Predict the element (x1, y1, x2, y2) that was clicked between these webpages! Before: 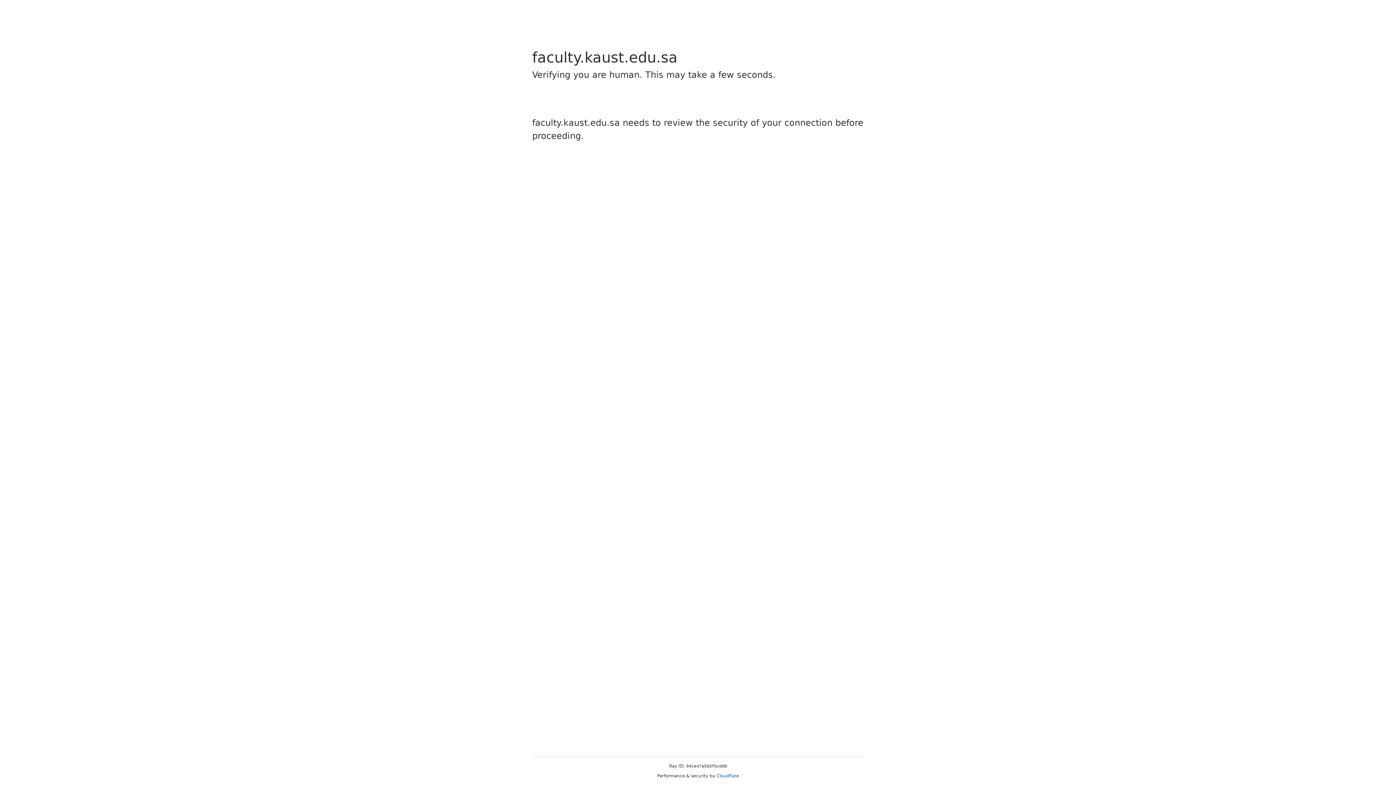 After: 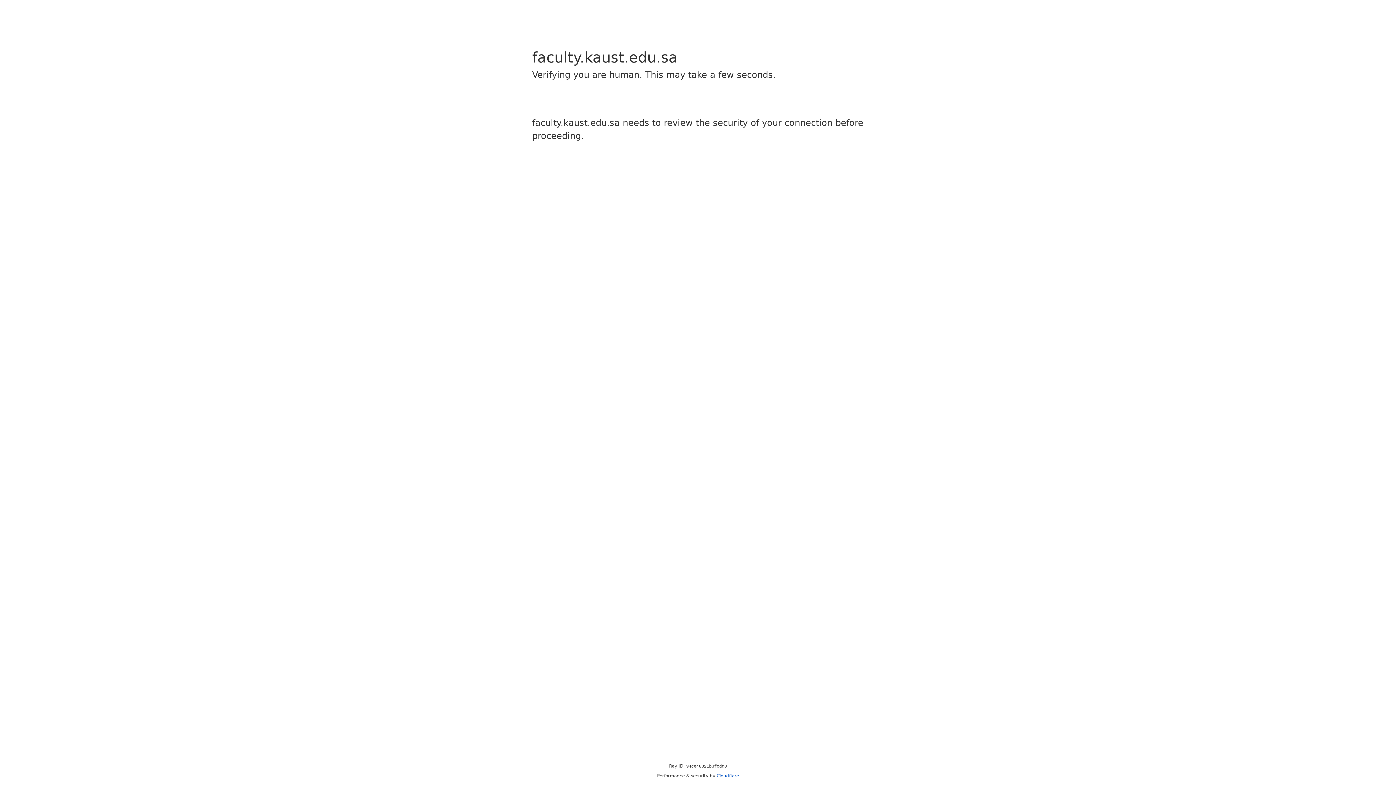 Action: bbox: (716, 773, 739, 778) label: Cloudflare